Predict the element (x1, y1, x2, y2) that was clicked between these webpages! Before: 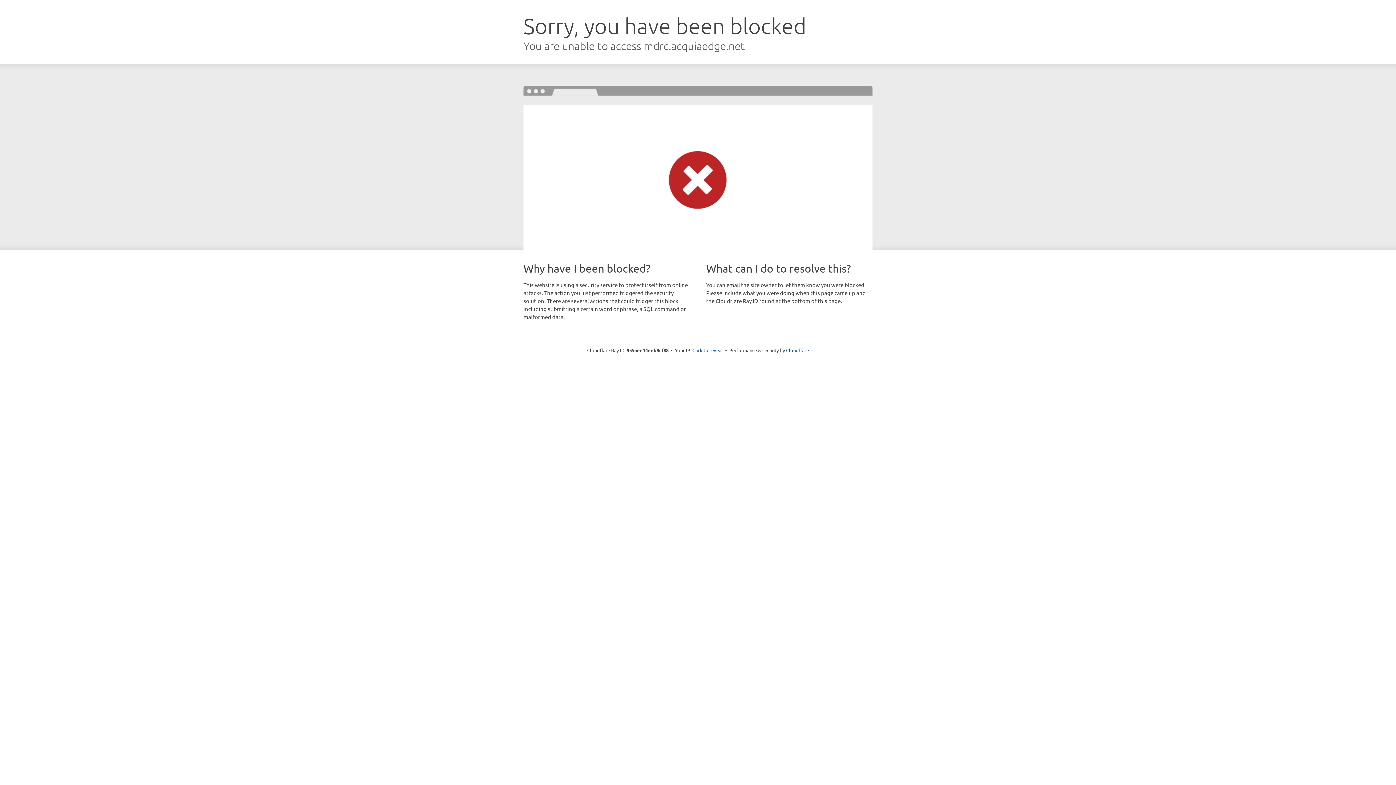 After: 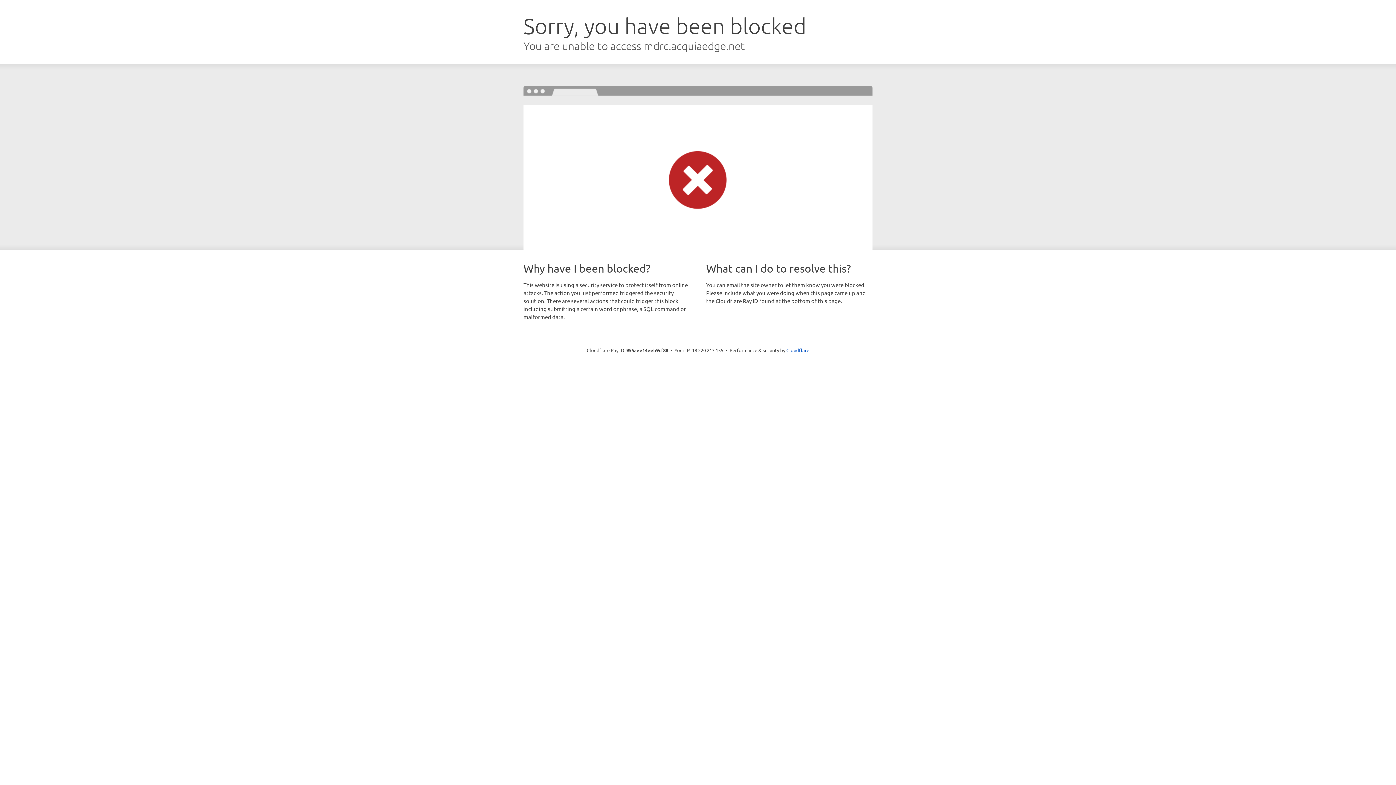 Action: label: Click to reveal bbox: (692, 346, 723, 353)